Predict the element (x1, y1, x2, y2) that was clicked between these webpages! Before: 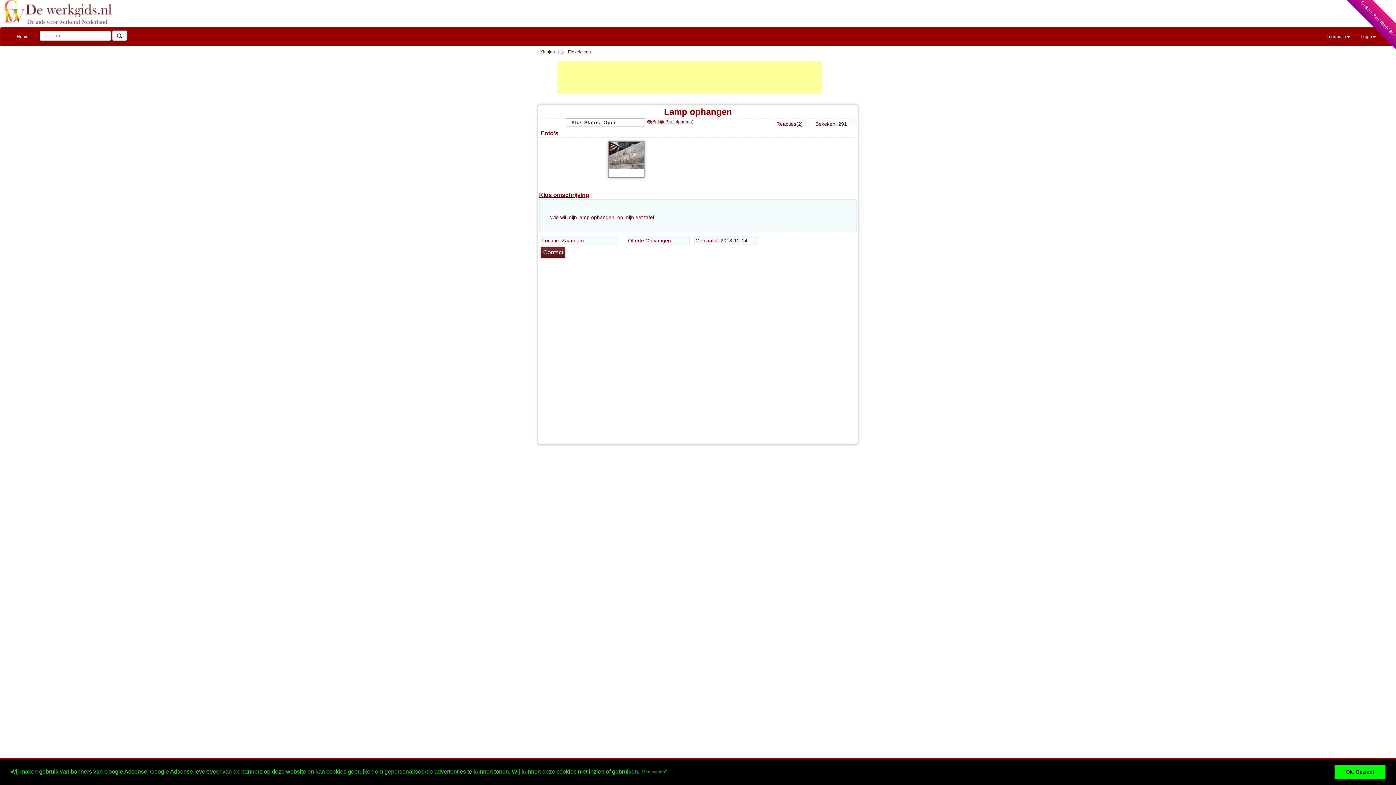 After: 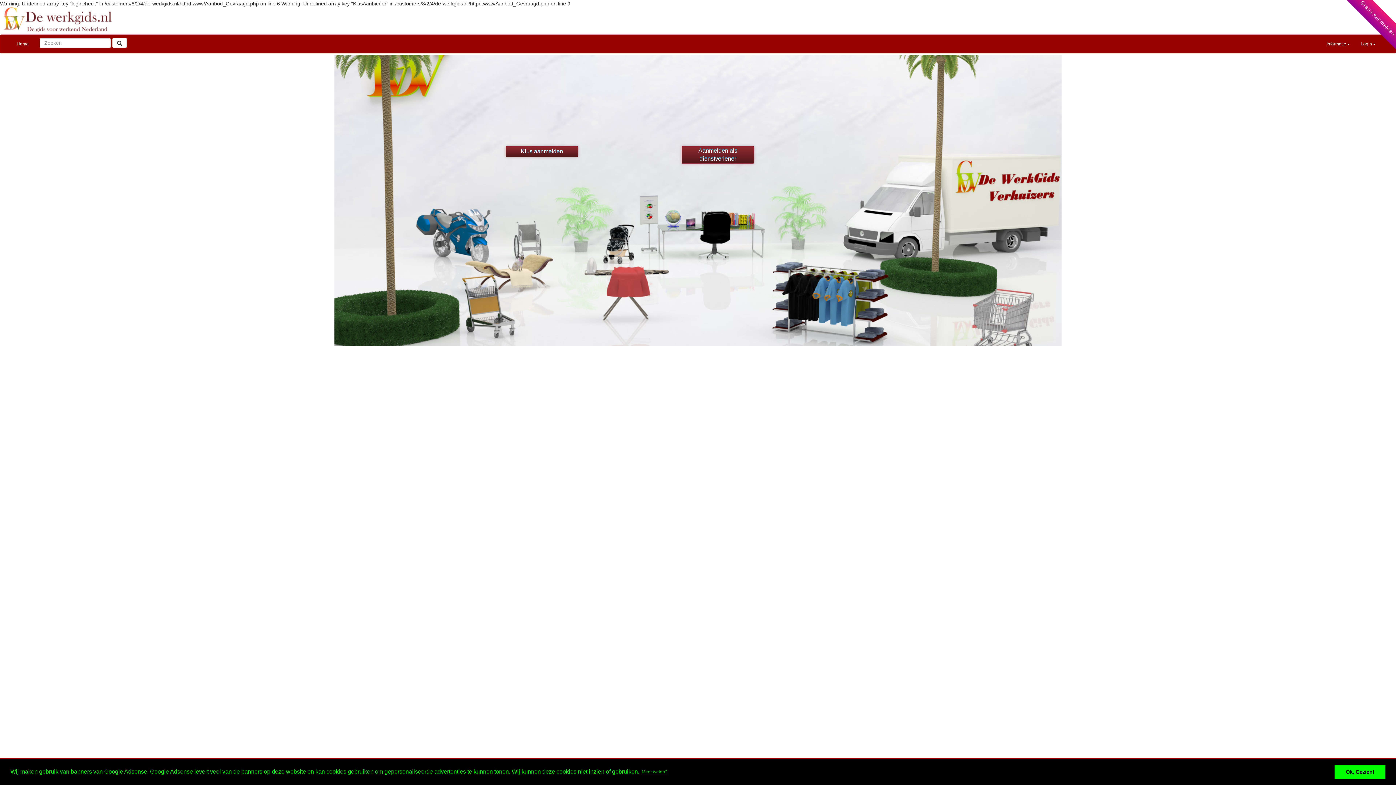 Action: label: Gratis Aanmelden bbox: (1359, 0, 1396, 36)